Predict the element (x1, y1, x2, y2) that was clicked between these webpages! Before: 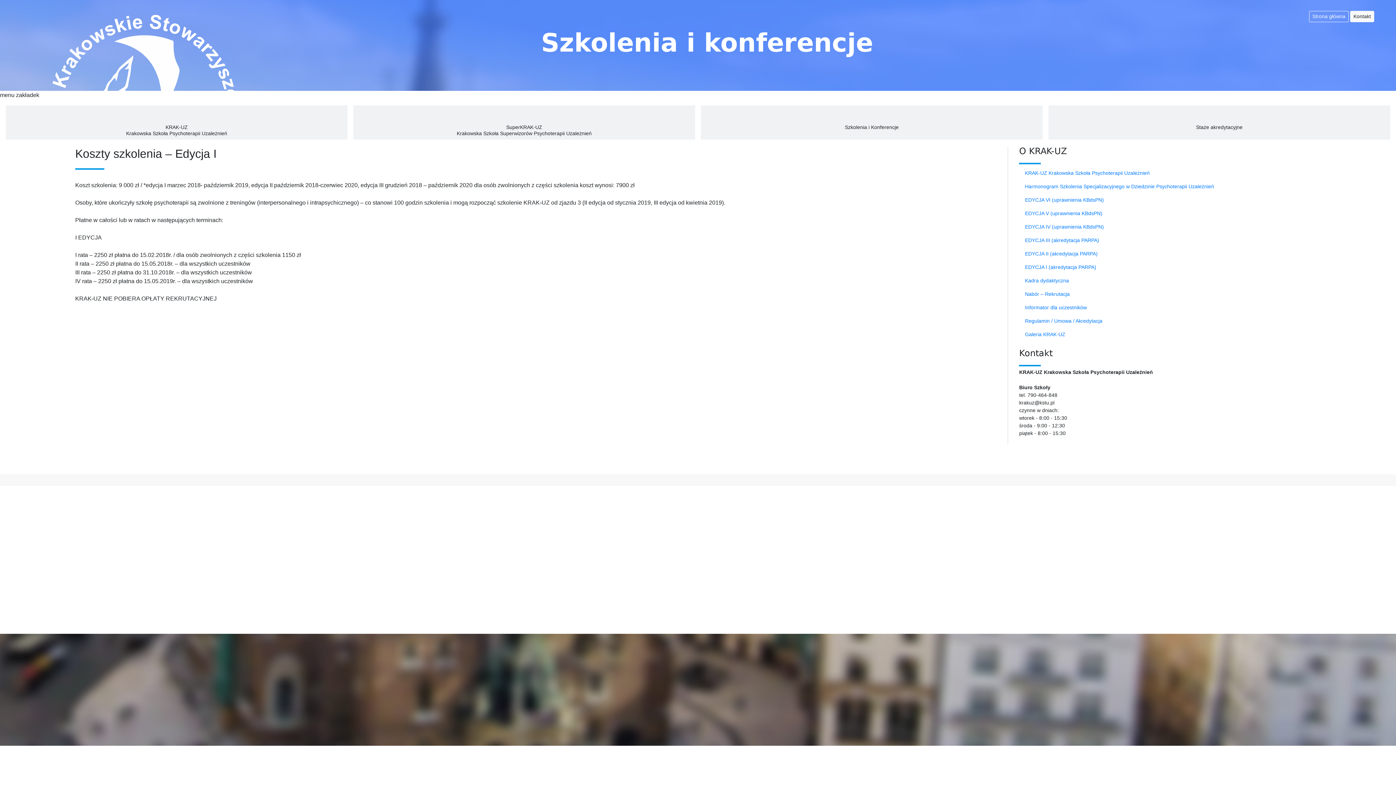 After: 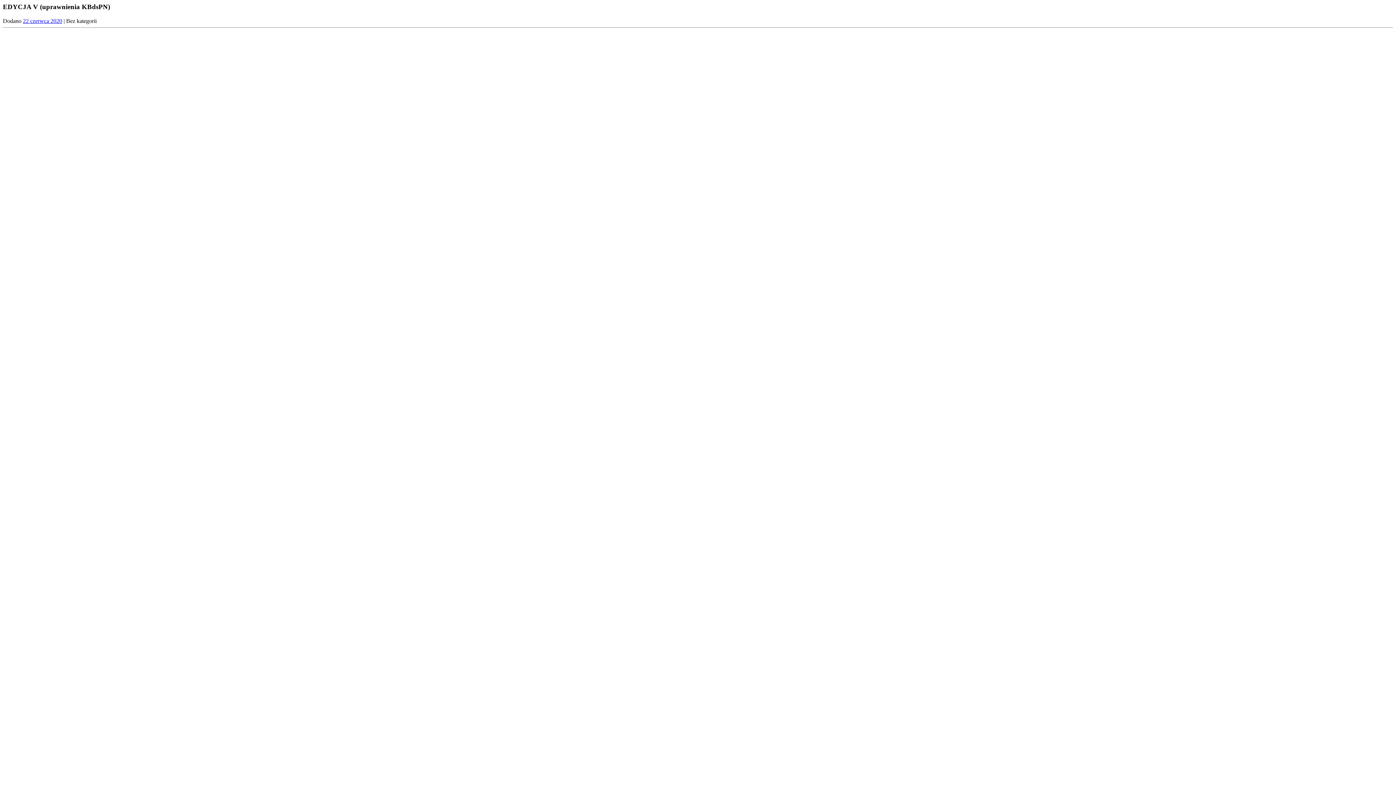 Action: bbox: (1019, 206, 1321, 220) label: EDYCJA V (uprawnienia KBdsPN)